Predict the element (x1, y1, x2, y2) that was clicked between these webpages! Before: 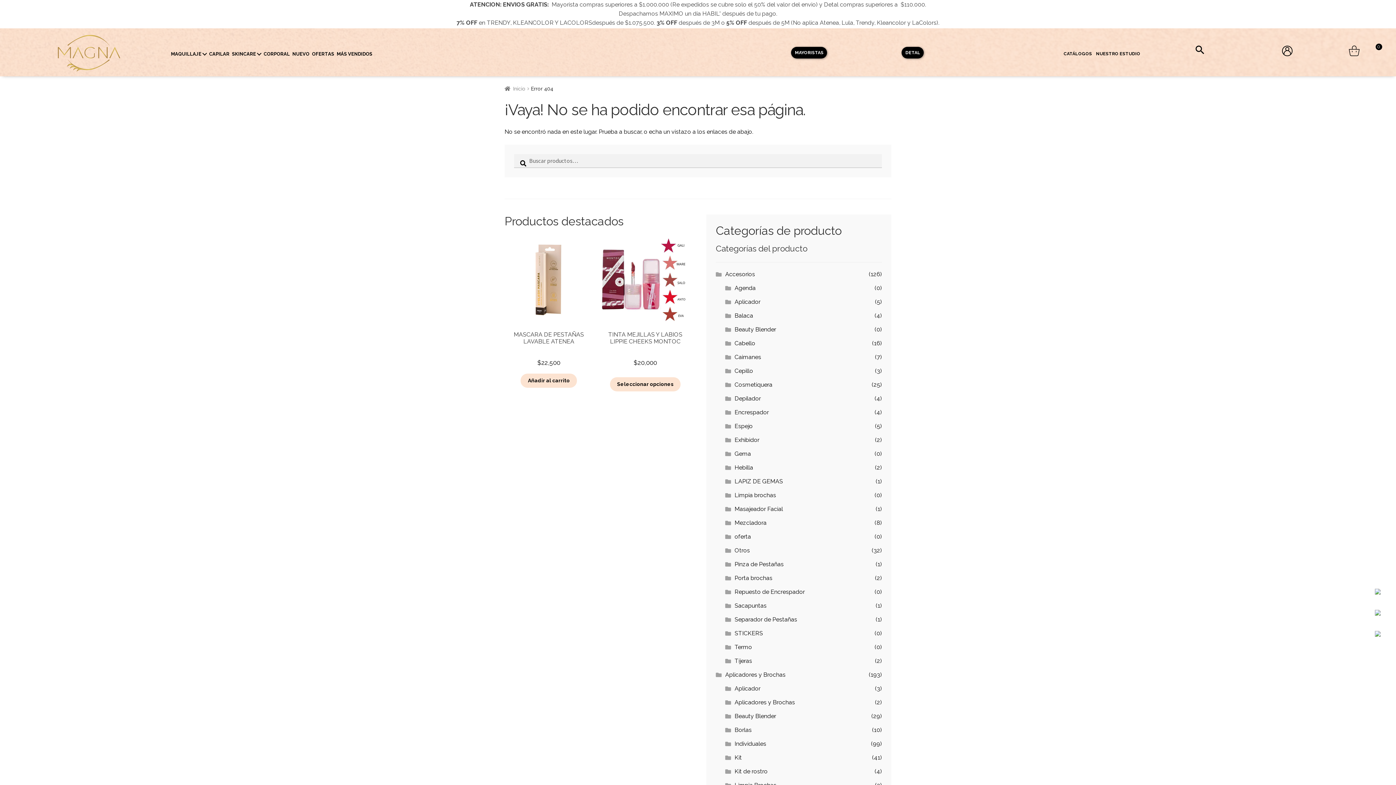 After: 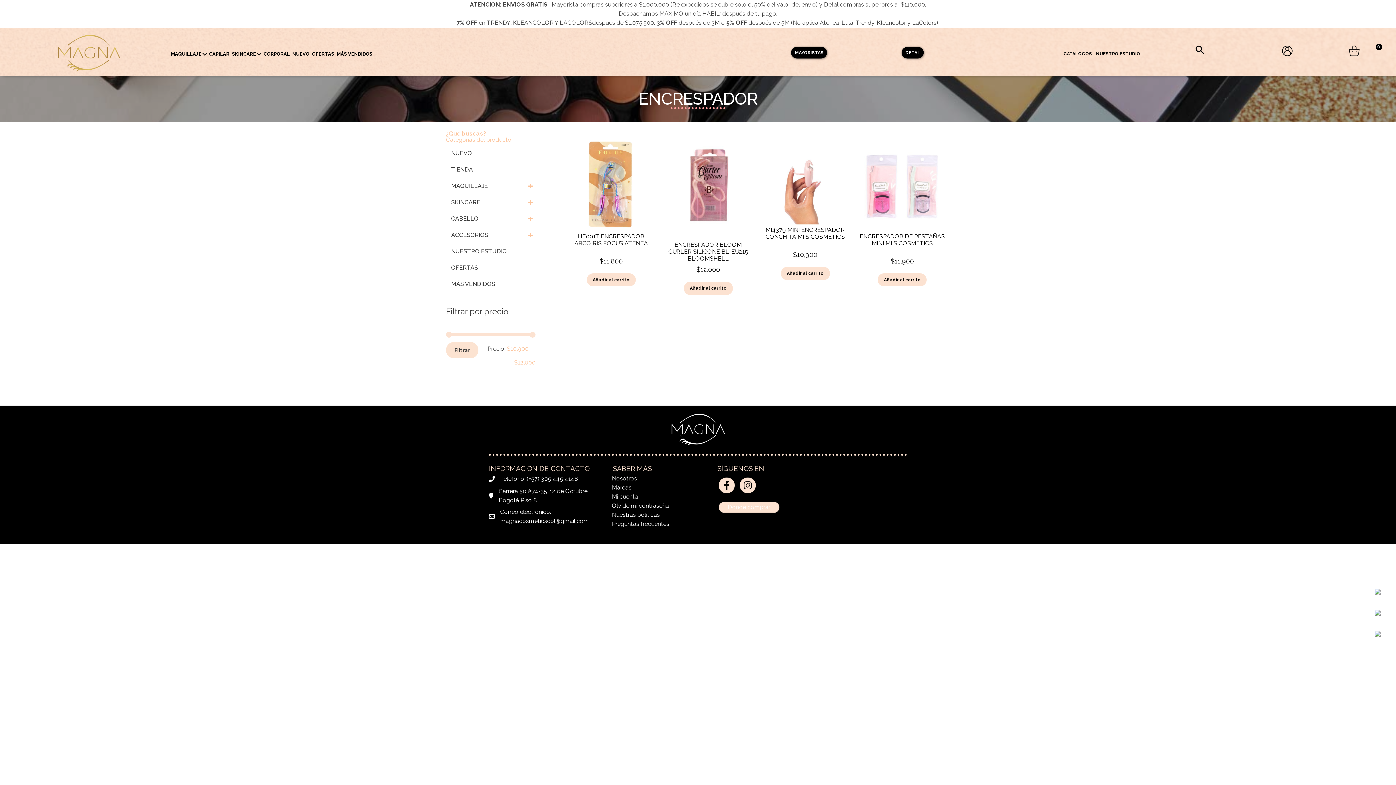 Action: bbox: (734, 409, 769, 416) label: Encrespador